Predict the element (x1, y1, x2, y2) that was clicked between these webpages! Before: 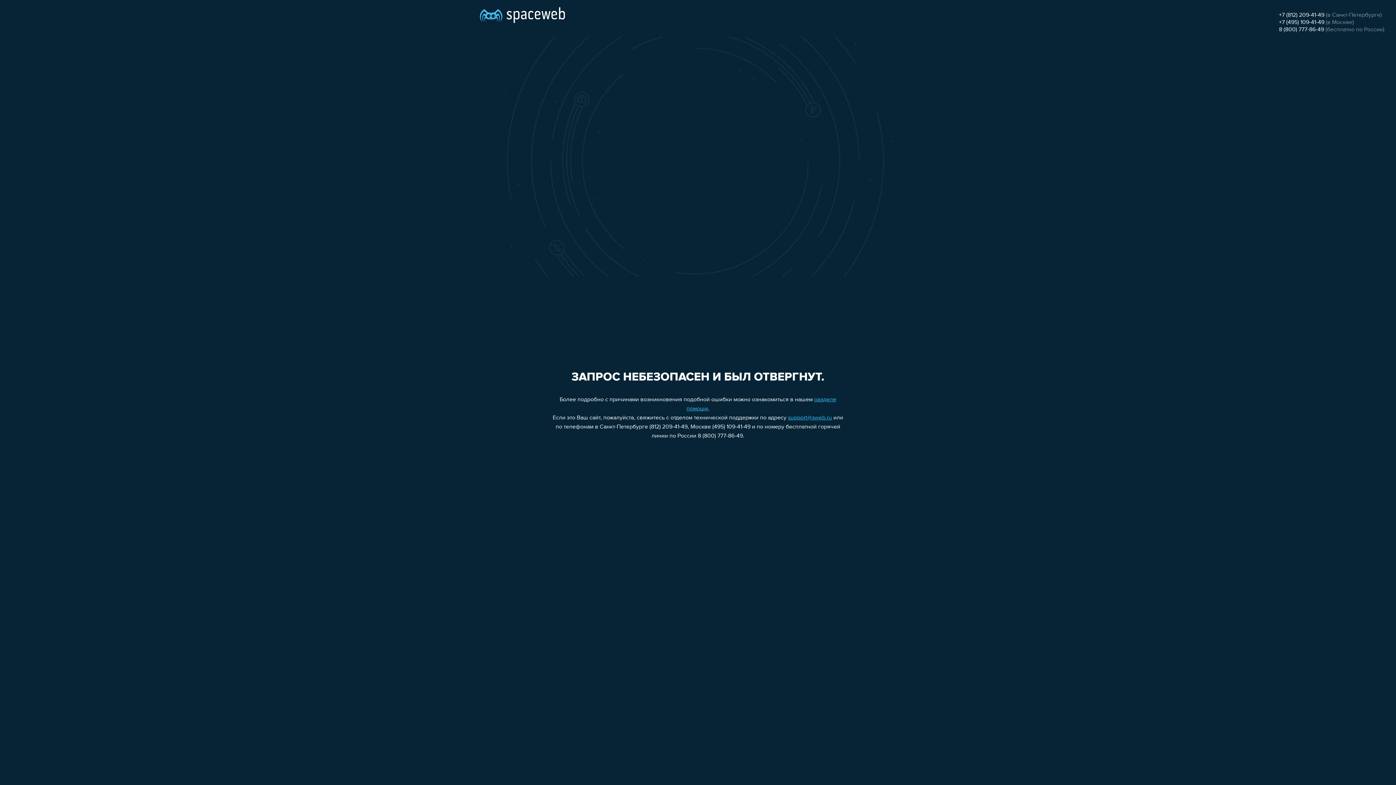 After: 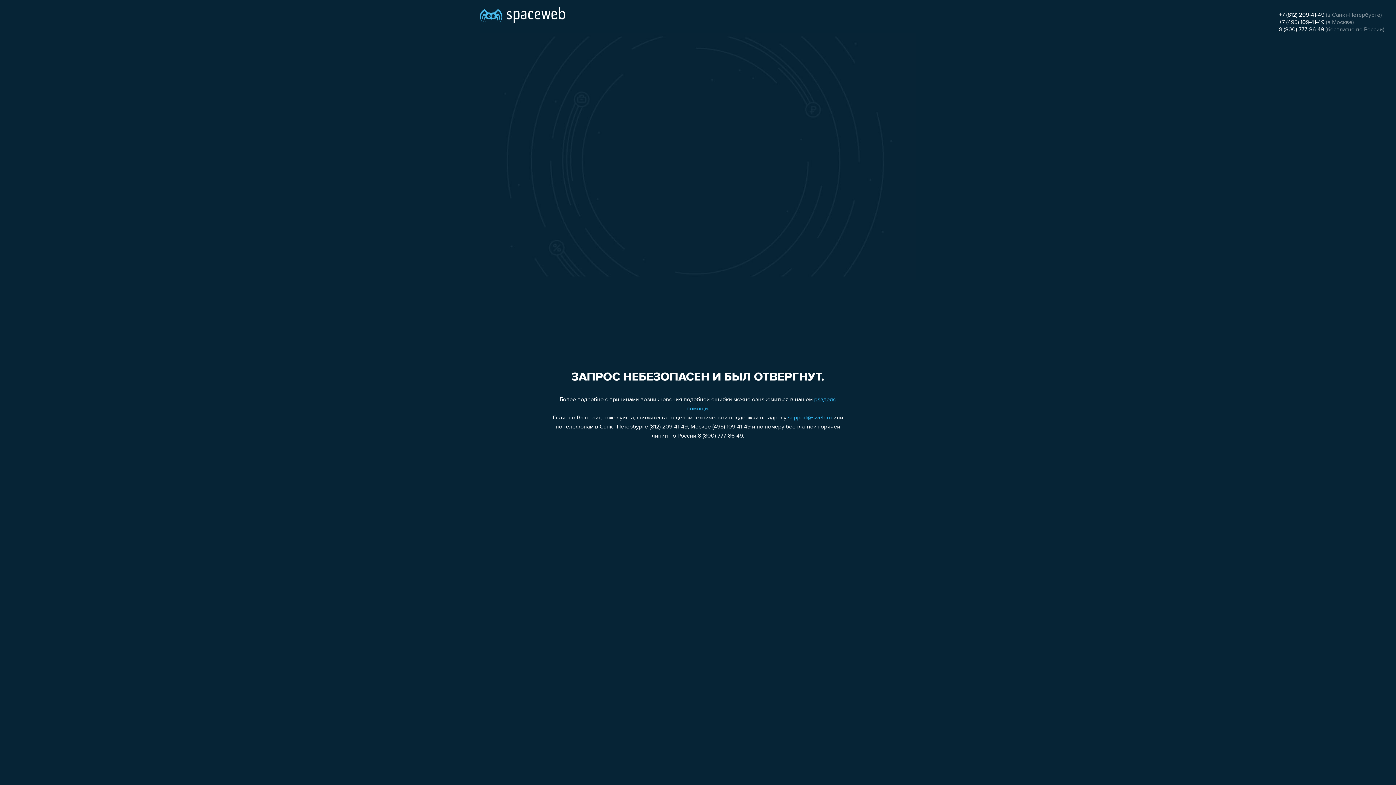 Action: bbox: (1279, 19, 1324, 25) label: +7 (495) 109-41-49